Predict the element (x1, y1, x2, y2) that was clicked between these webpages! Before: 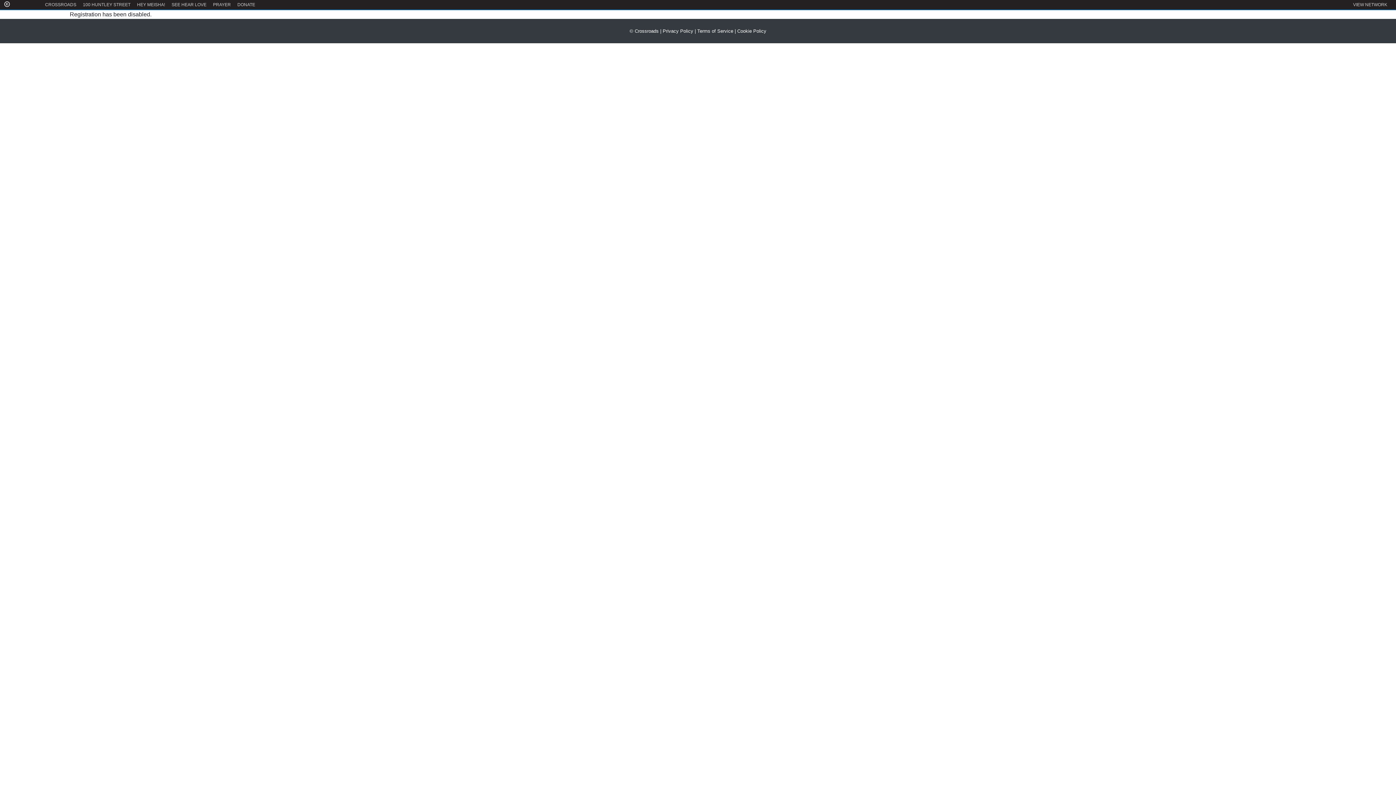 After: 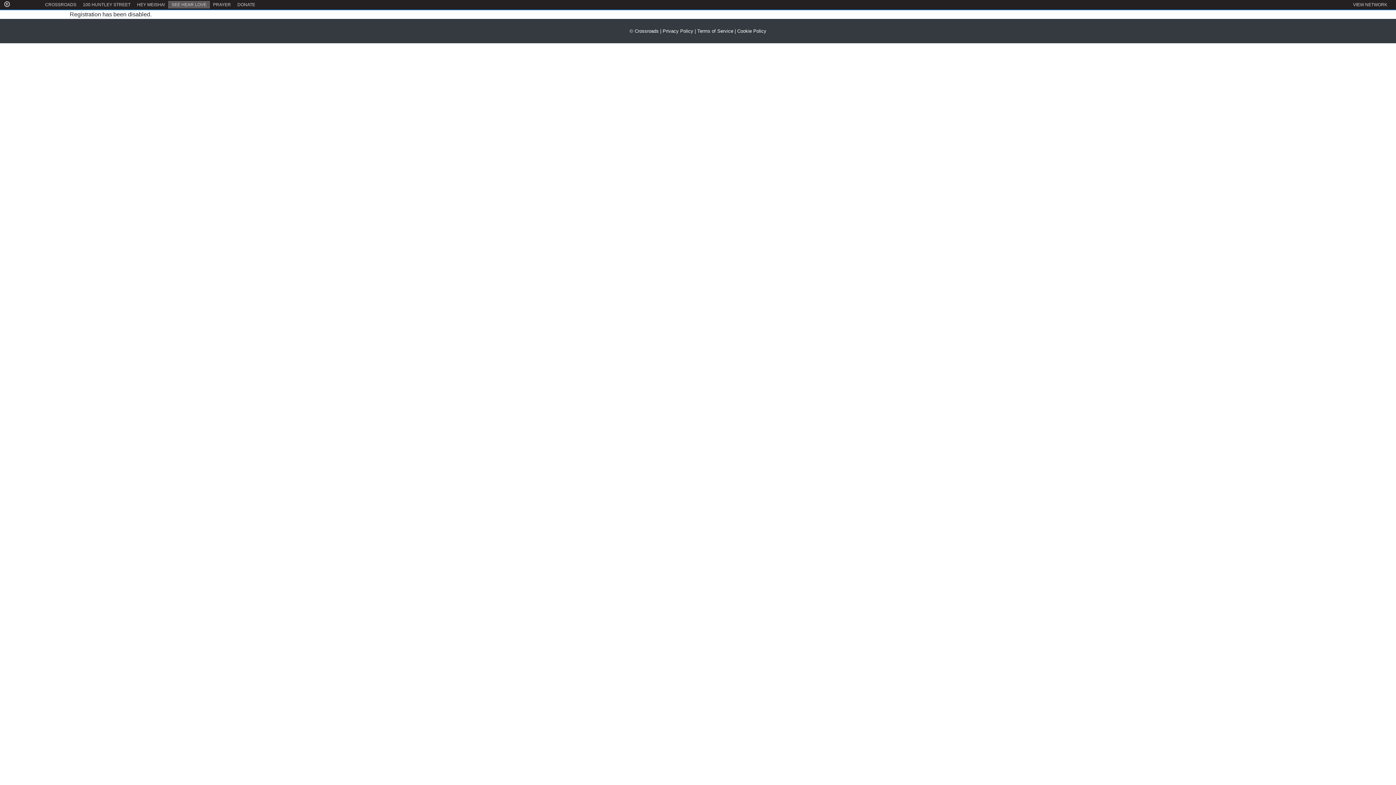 Action: bbox: (168, 1, 209, 8) label: SEE HEAR LOVE